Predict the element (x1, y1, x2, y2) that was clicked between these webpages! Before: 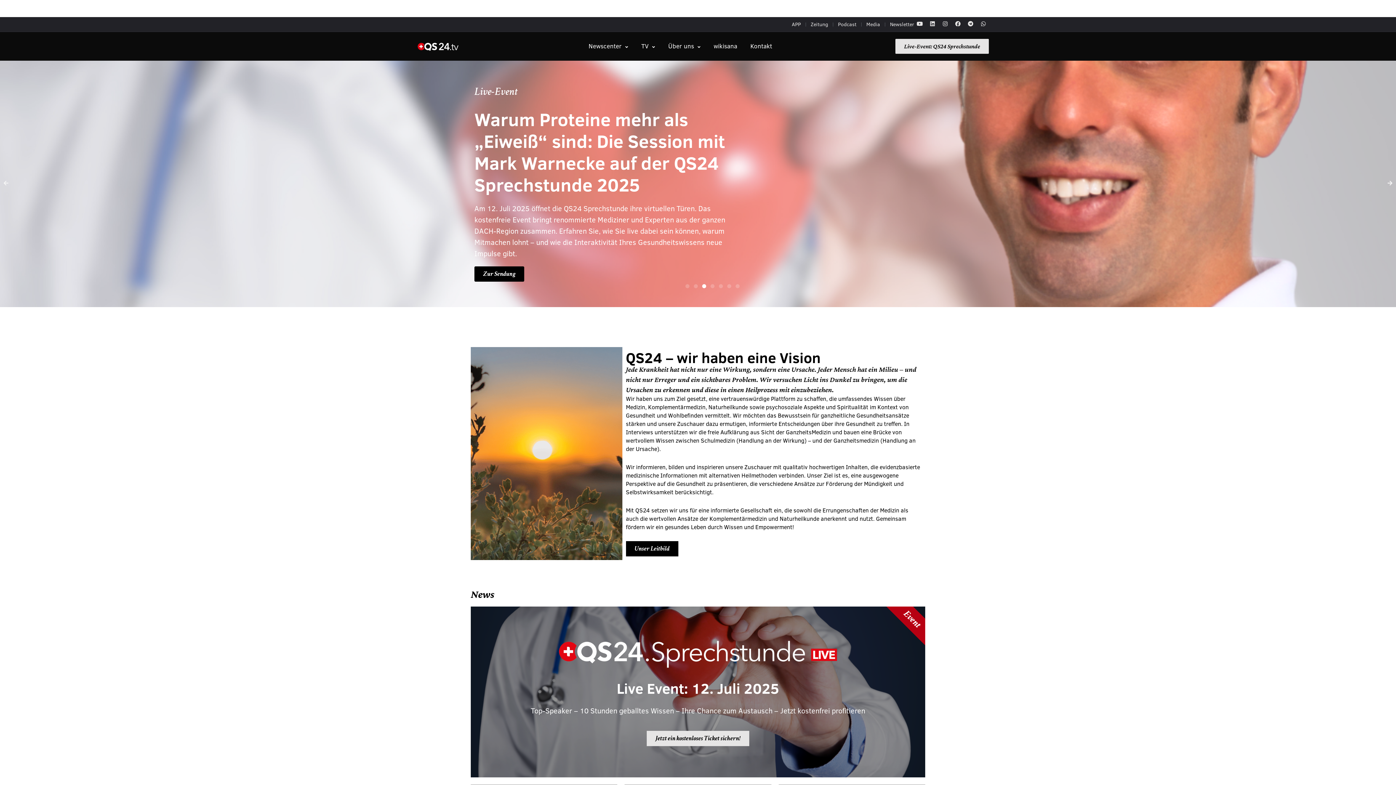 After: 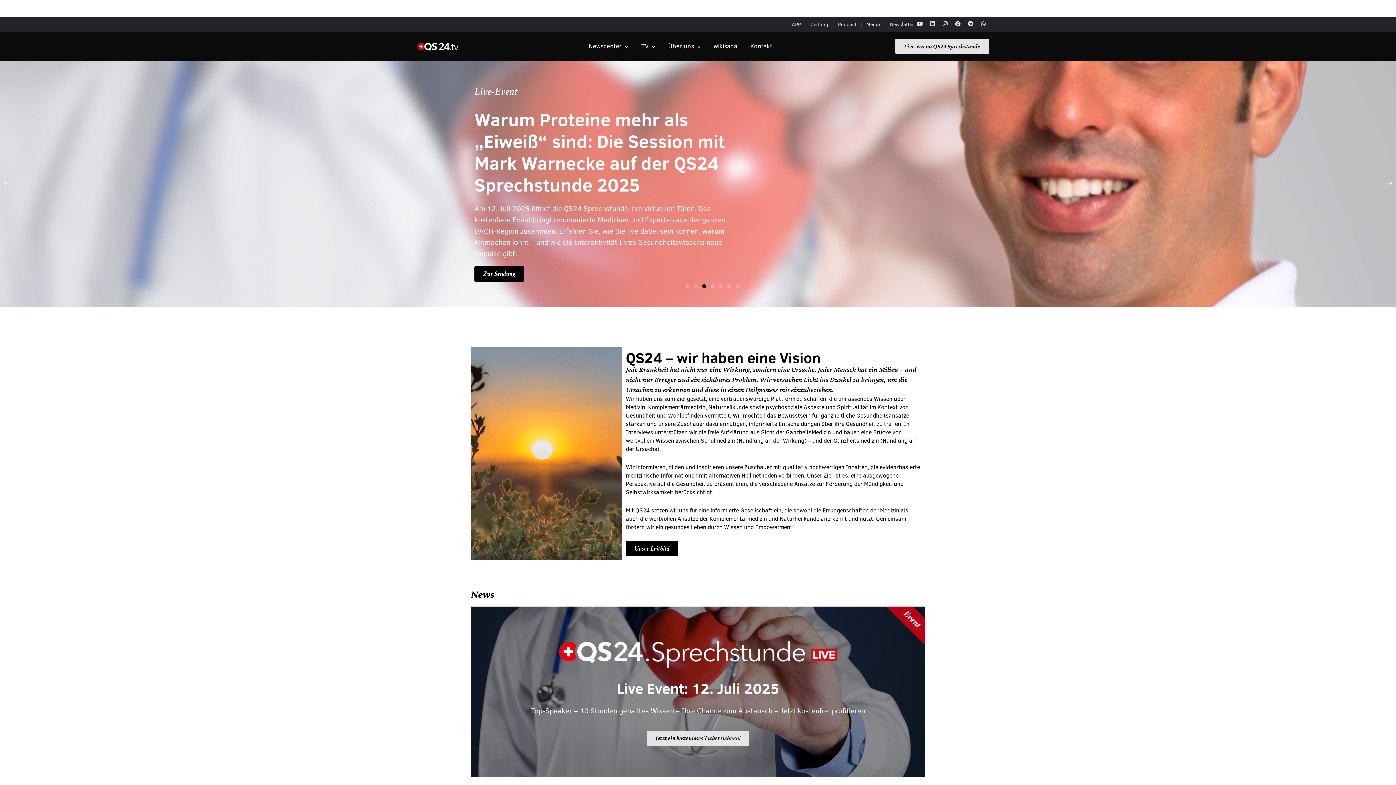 Action: label: Go to slide 3 bbox: (702, 284, 706, 288)